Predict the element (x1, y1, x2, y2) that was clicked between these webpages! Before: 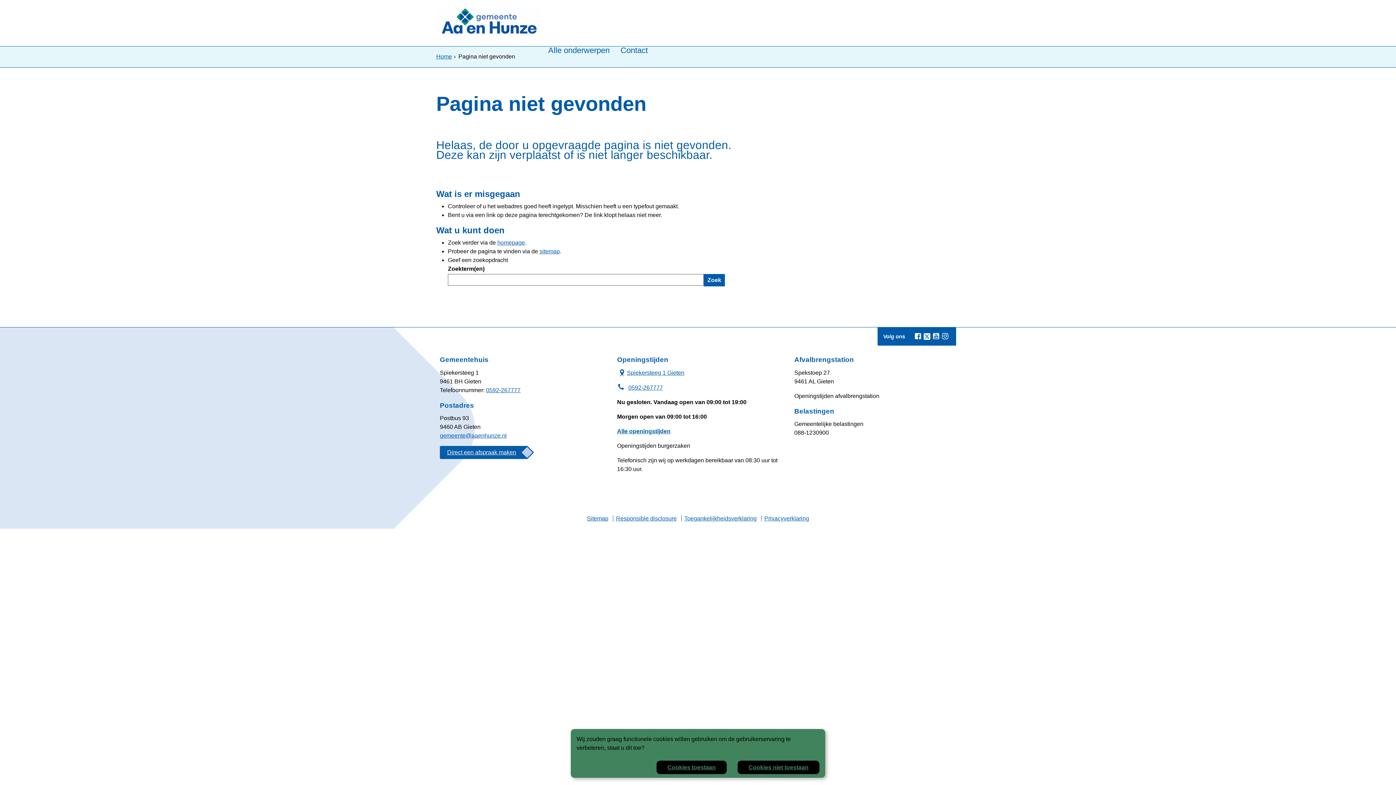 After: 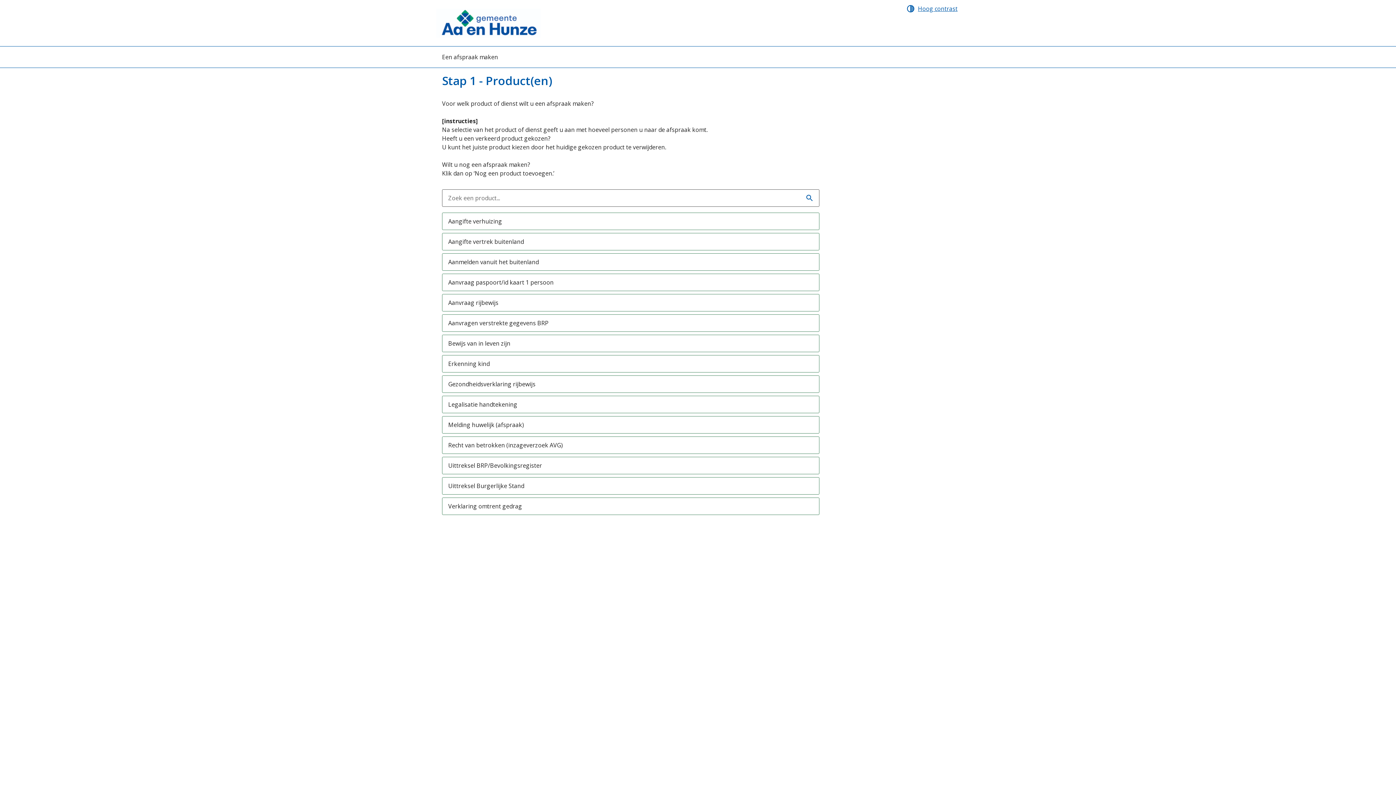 Action: label: Direct een afspraak maken bbox: (440, 446, 533, 459)